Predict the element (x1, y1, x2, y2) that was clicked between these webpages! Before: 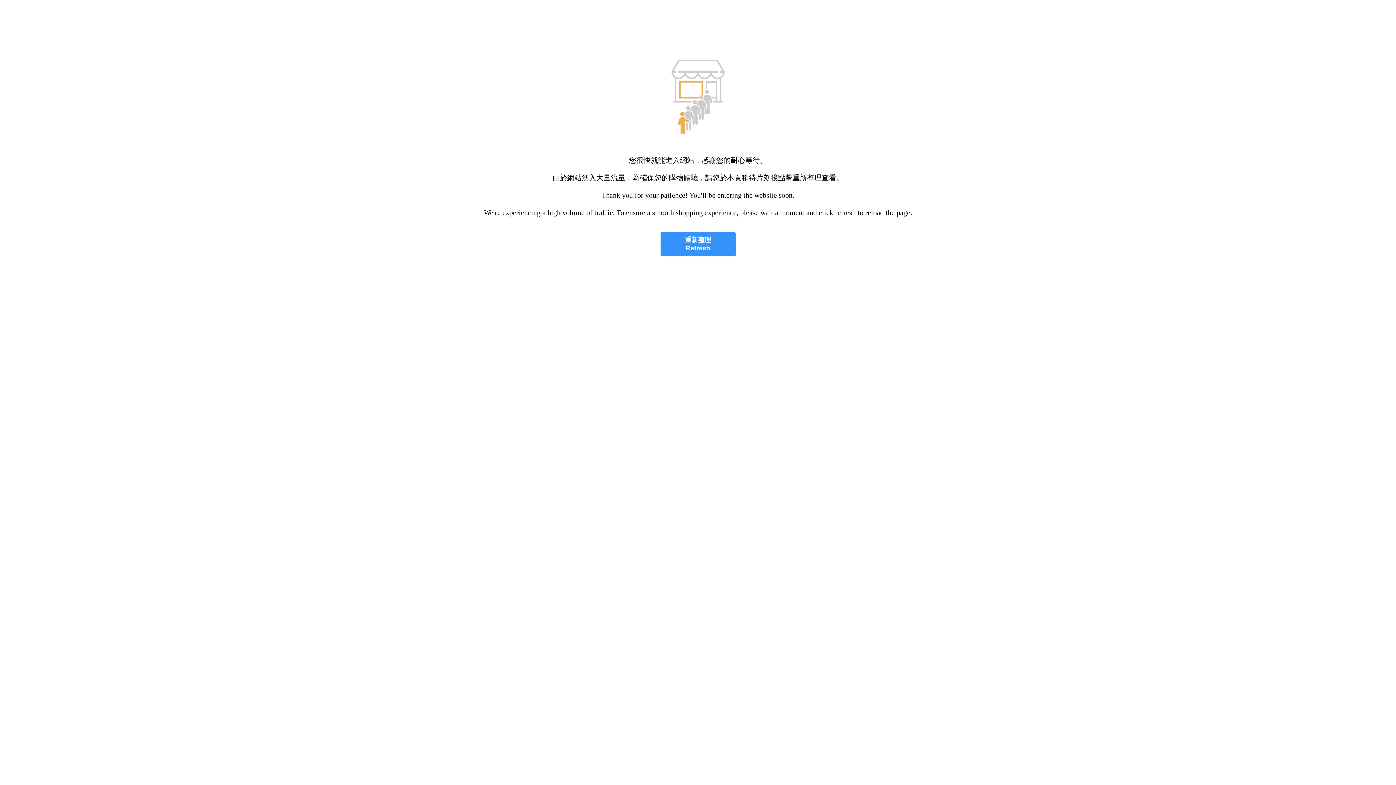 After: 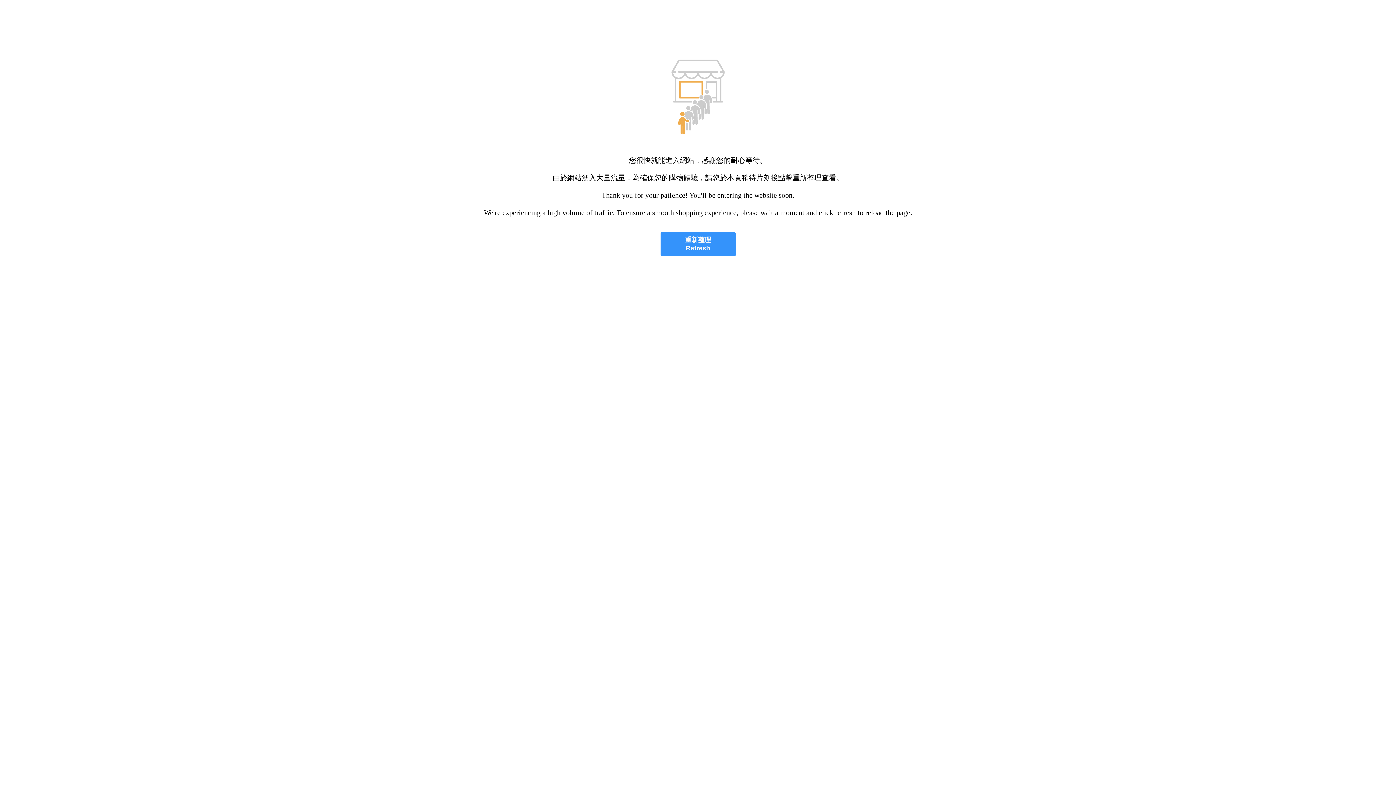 Action: label: 重新整理
Refresh bbox: (660, 232, 735, 256)